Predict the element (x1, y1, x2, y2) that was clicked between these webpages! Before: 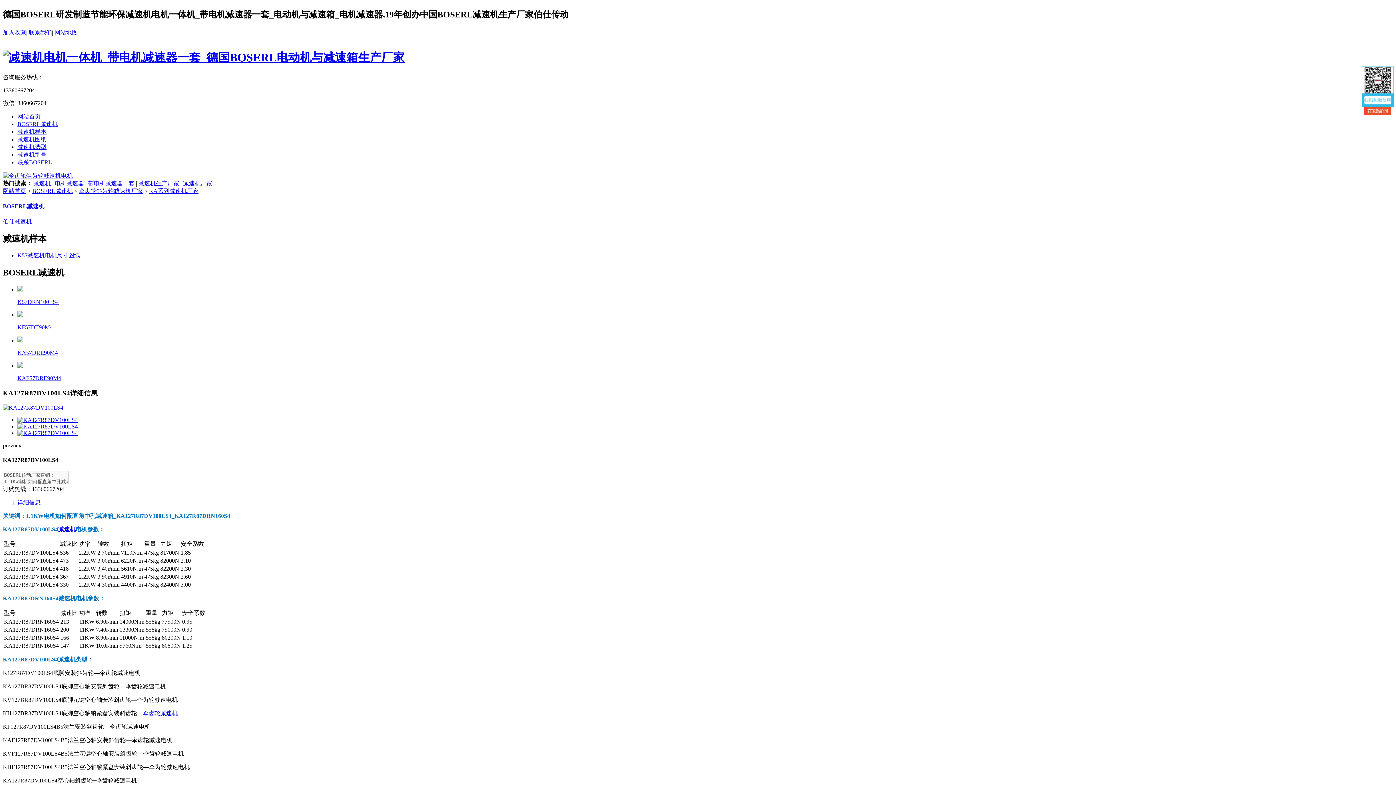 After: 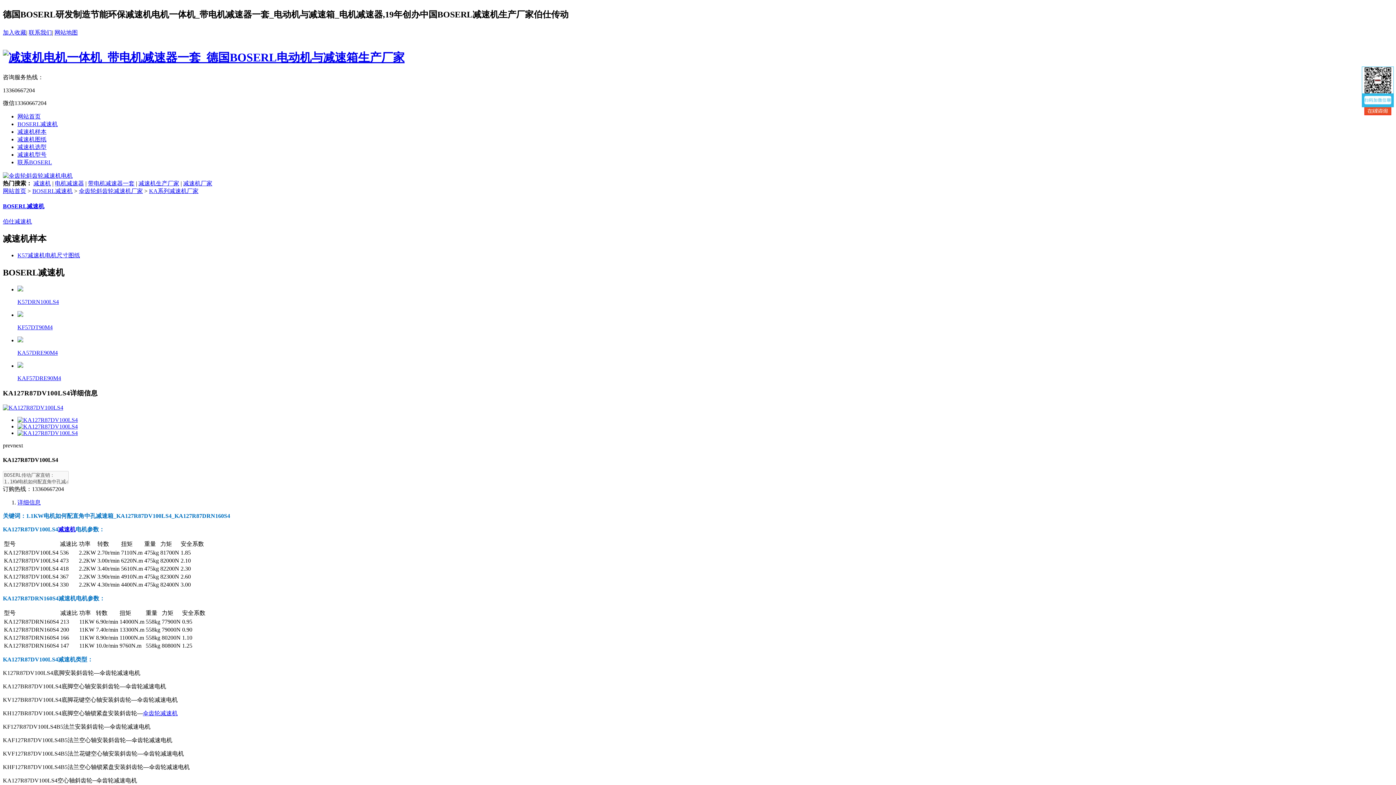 Action: label: 减速机型号 bbox: (17, 151, 46, 157)